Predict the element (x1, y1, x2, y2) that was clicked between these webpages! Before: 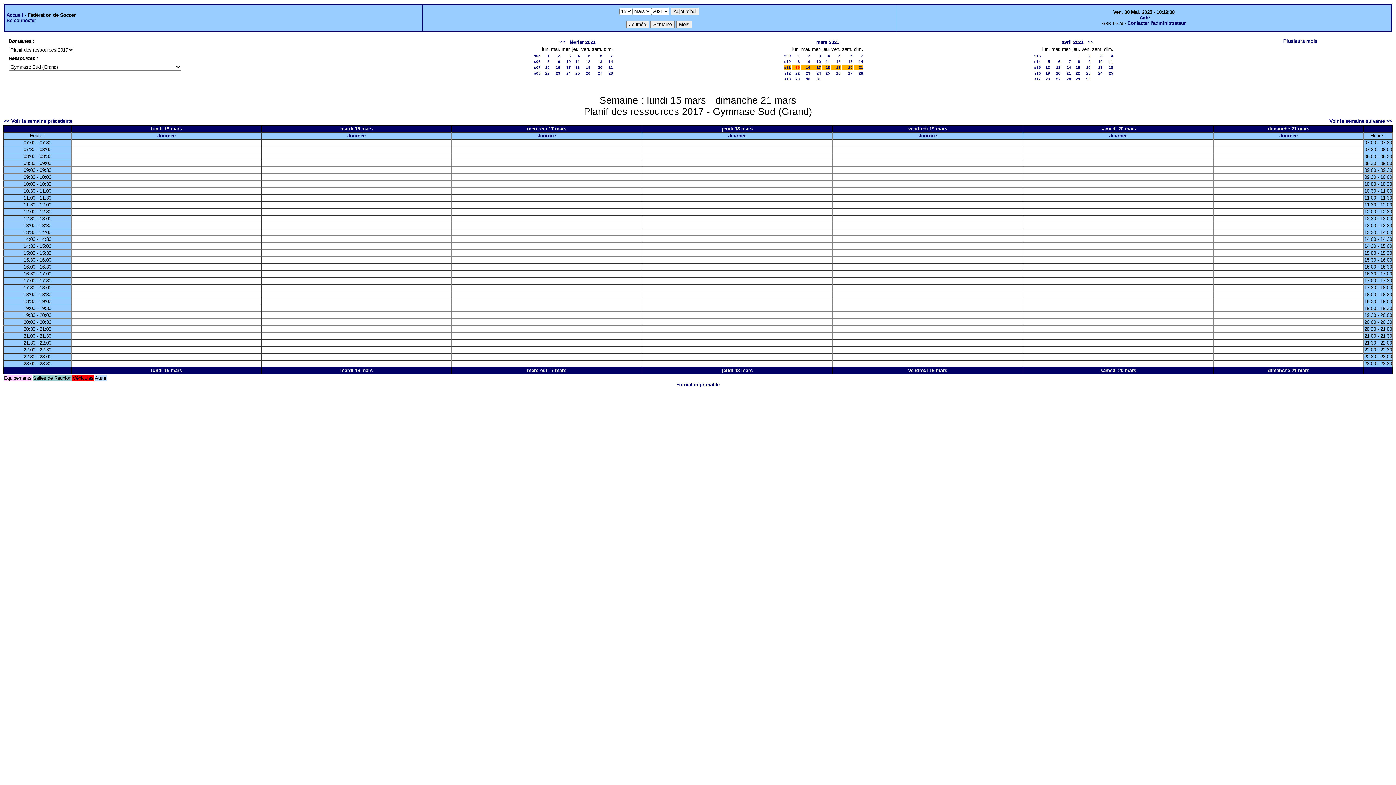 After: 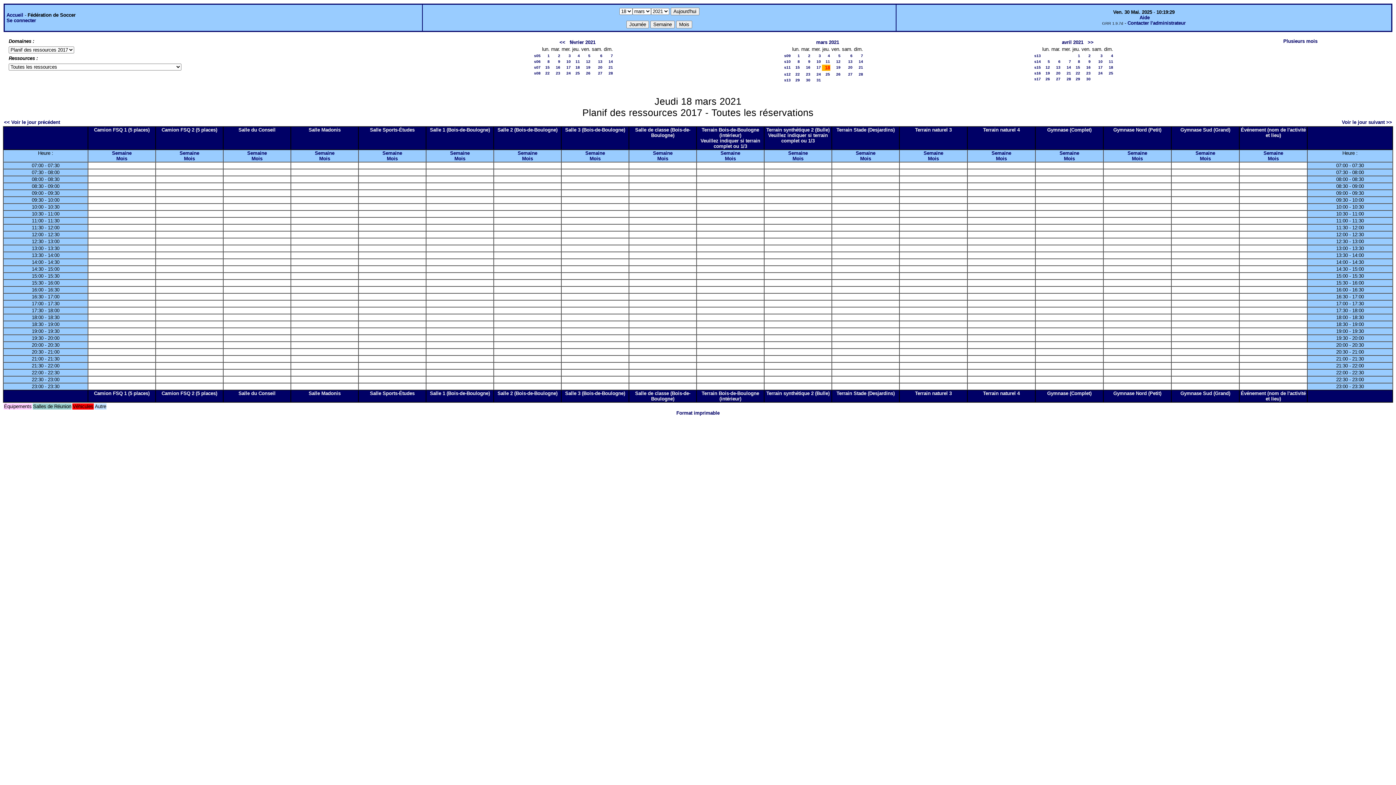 Action: bbox: (728, 133, 746, 138) label: Journée